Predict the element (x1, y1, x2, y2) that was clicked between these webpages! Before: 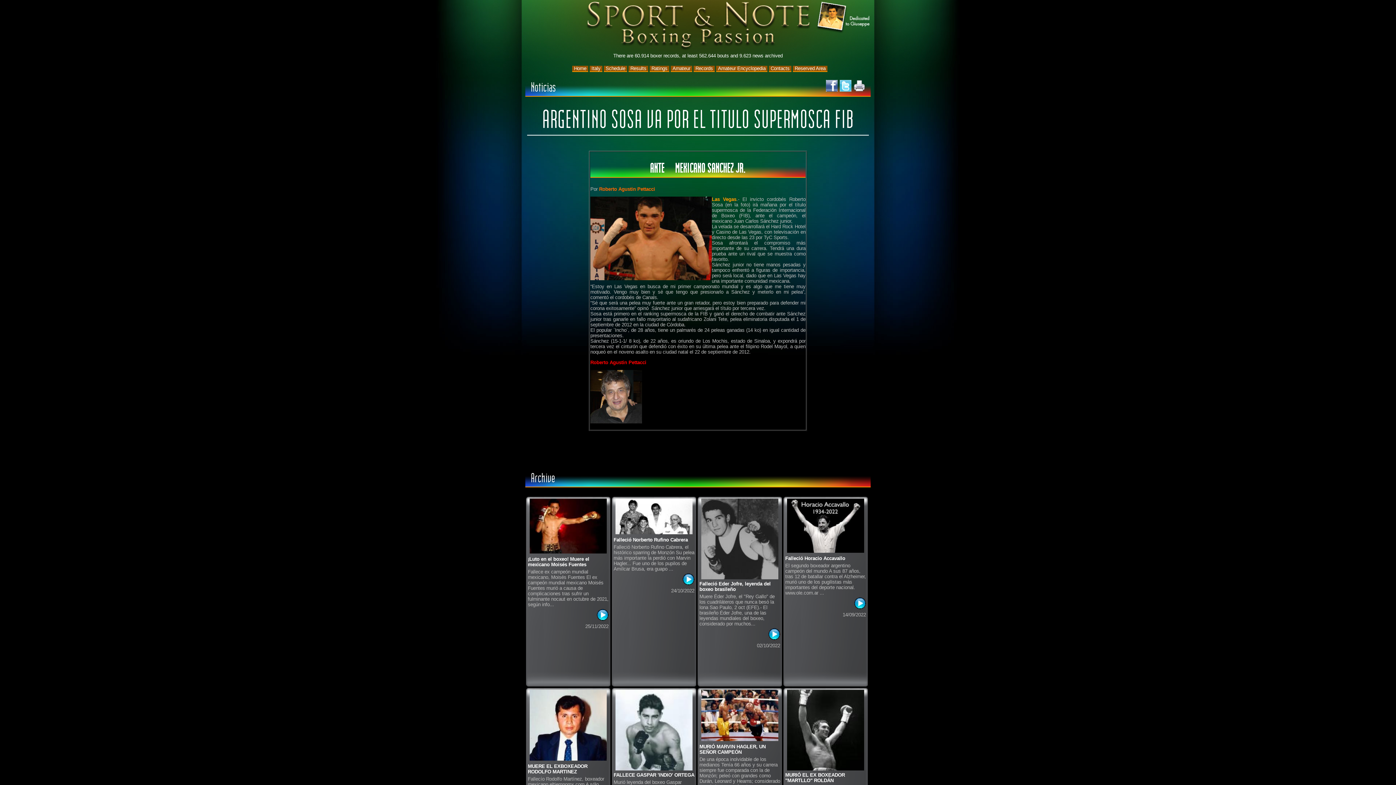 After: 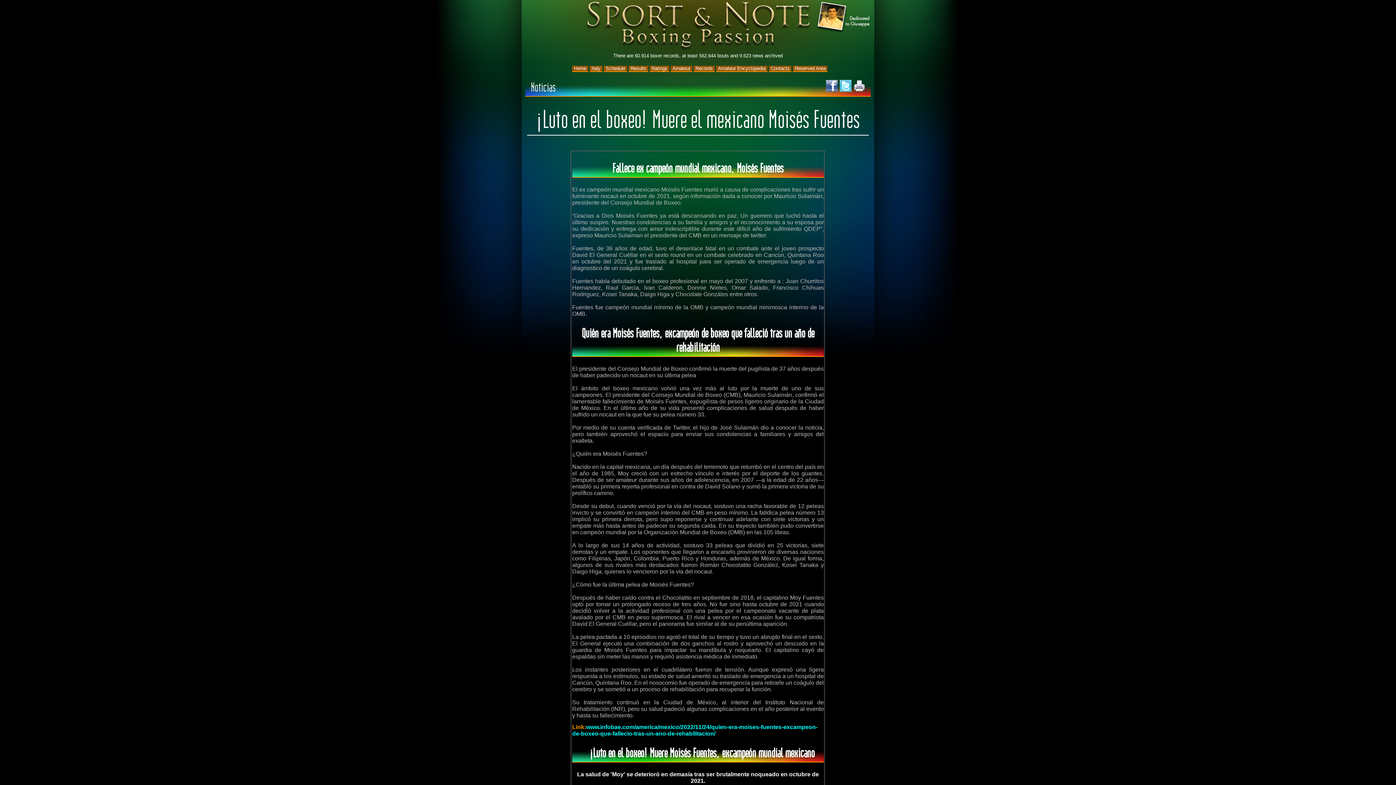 Action: bbox: (528, 556, 589, 567) label: ¡Luto en el boxeo! Muere el mexicano Moisés Fuentes